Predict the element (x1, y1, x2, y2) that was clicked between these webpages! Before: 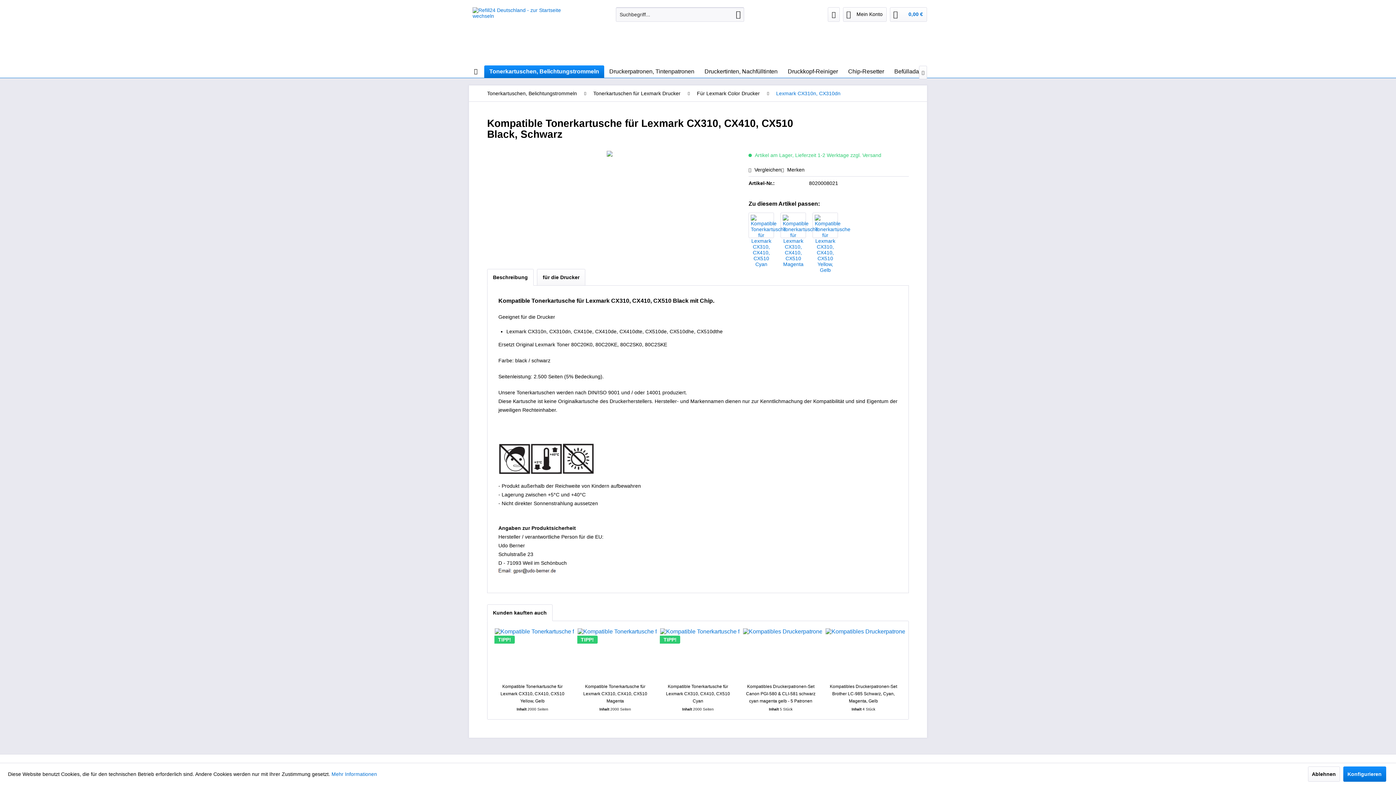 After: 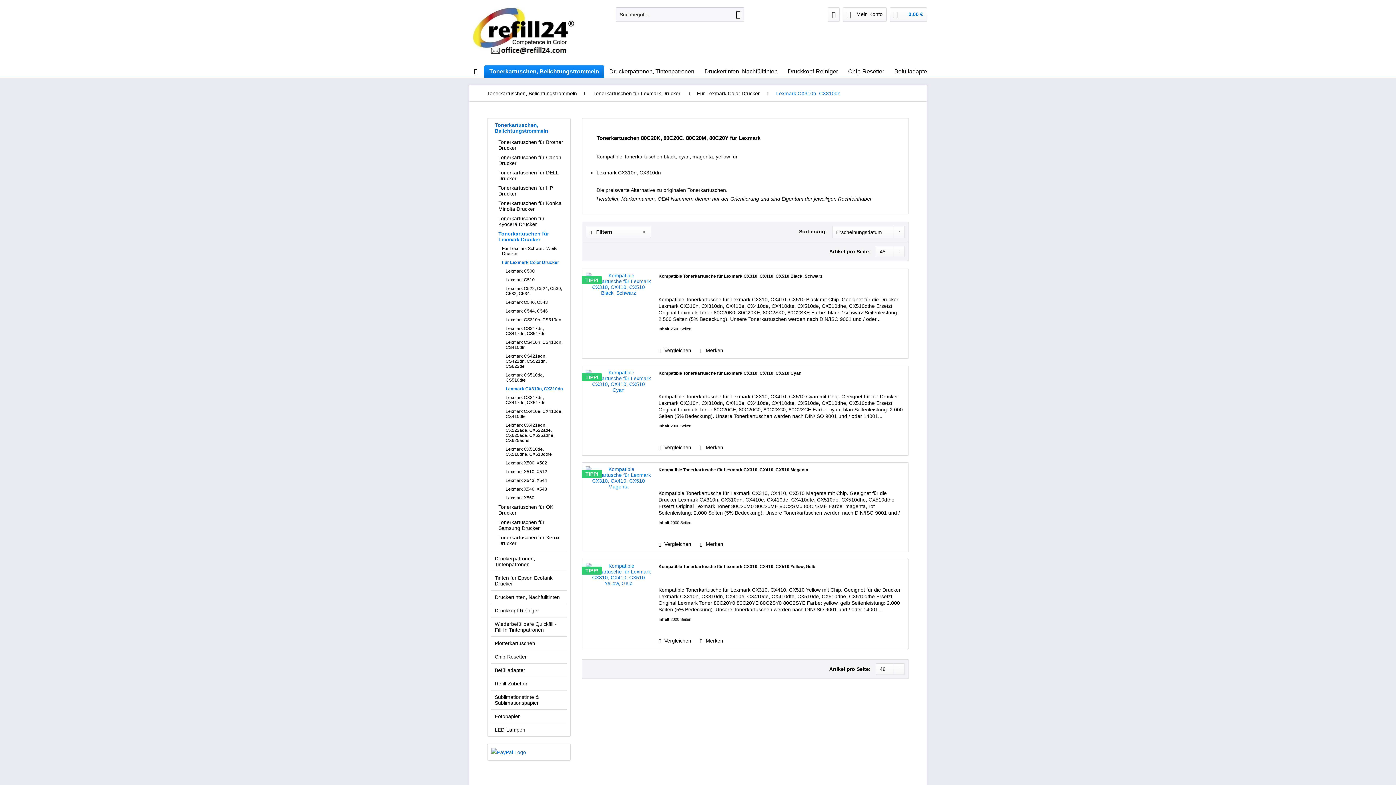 Action: label: Lexmark CX310n, CX310dn bbox: (772, 85, 844, 101)